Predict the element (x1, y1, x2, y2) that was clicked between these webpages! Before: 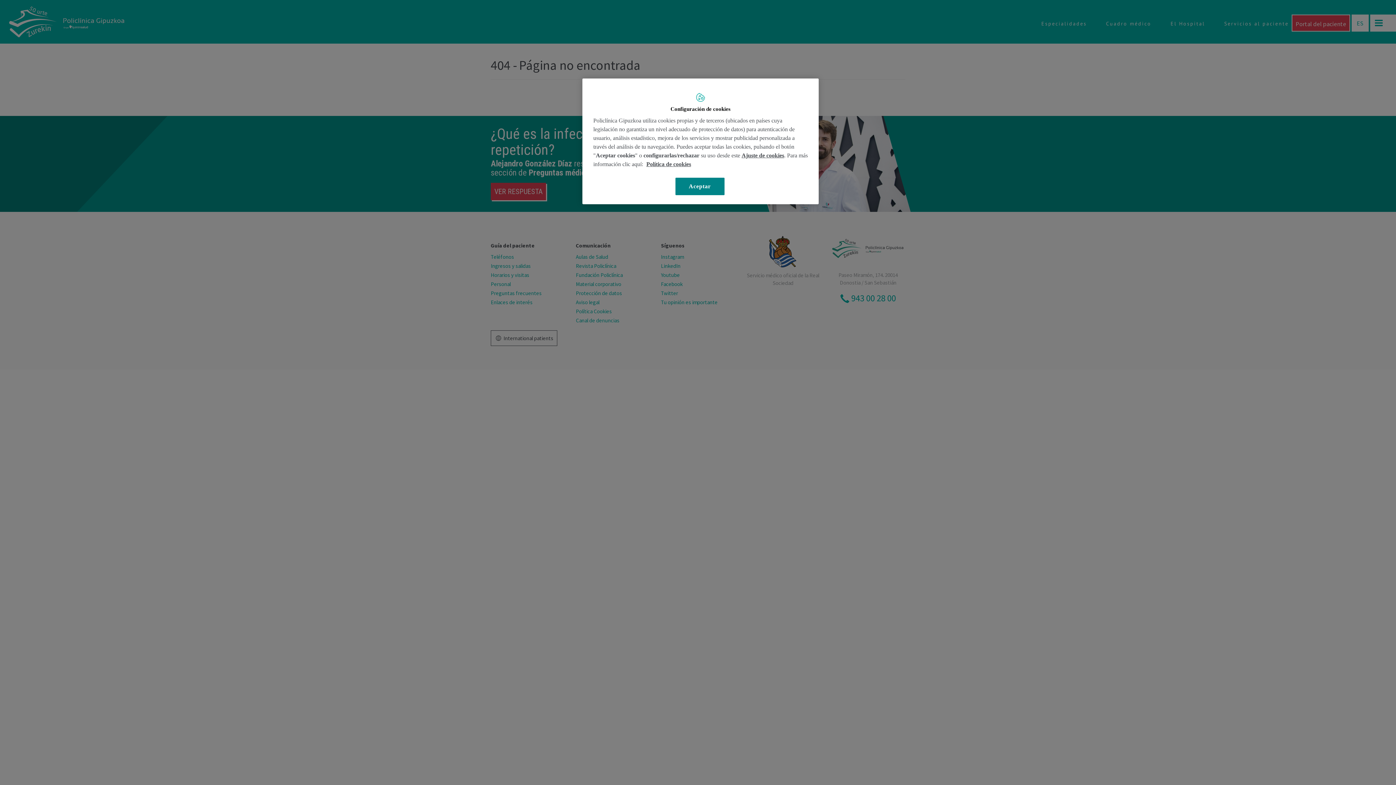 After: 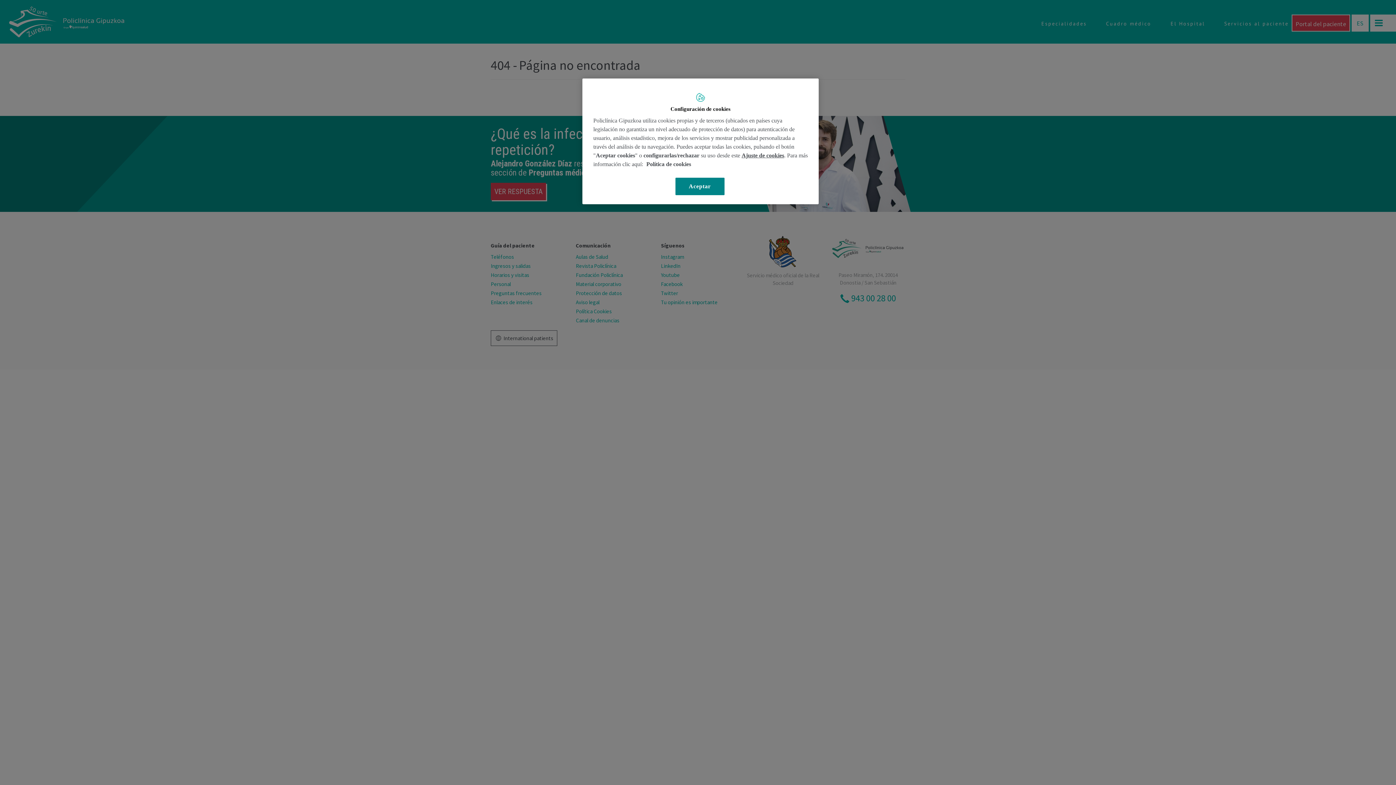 Action: label: Más información sobre su privacidad, se abre en una nueva pestaña bbox: (646, 161, 691, 167)